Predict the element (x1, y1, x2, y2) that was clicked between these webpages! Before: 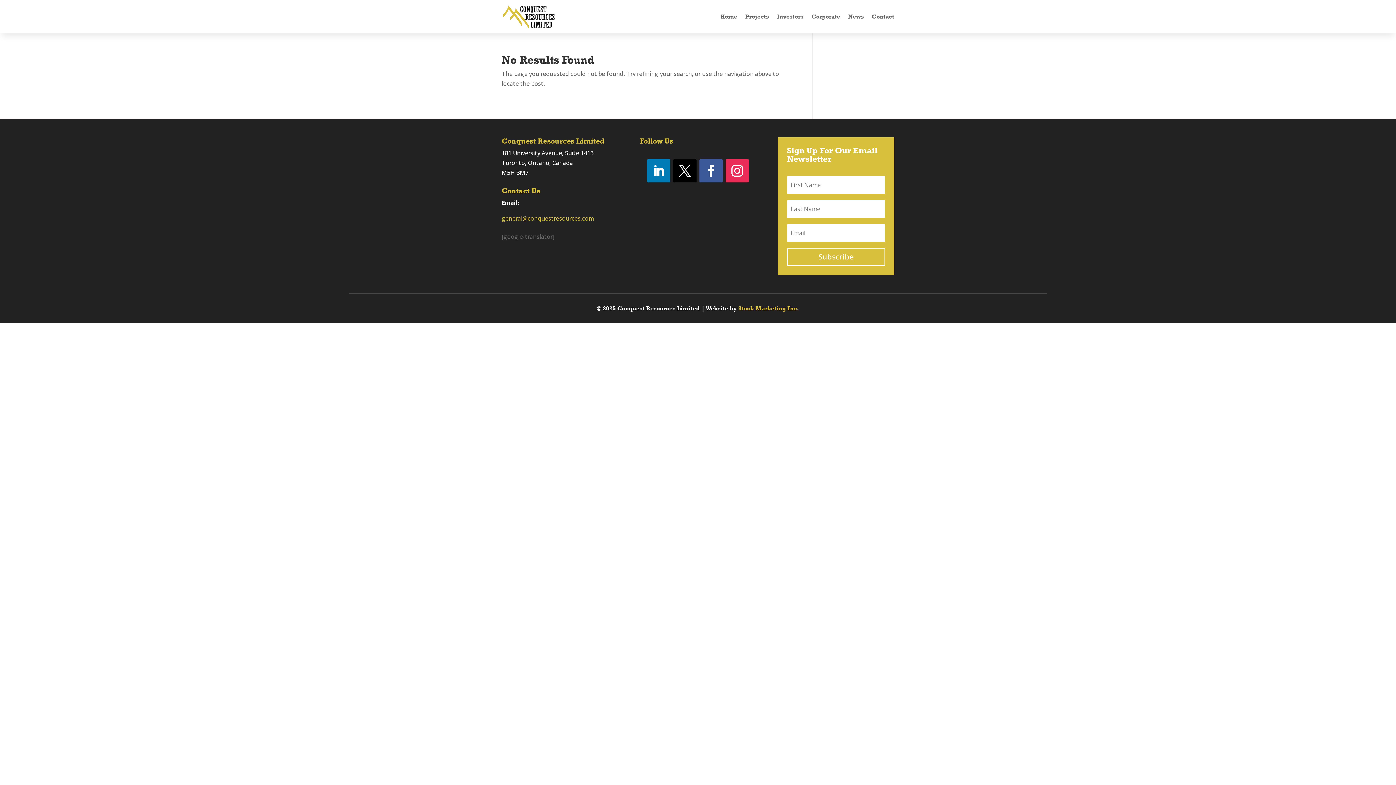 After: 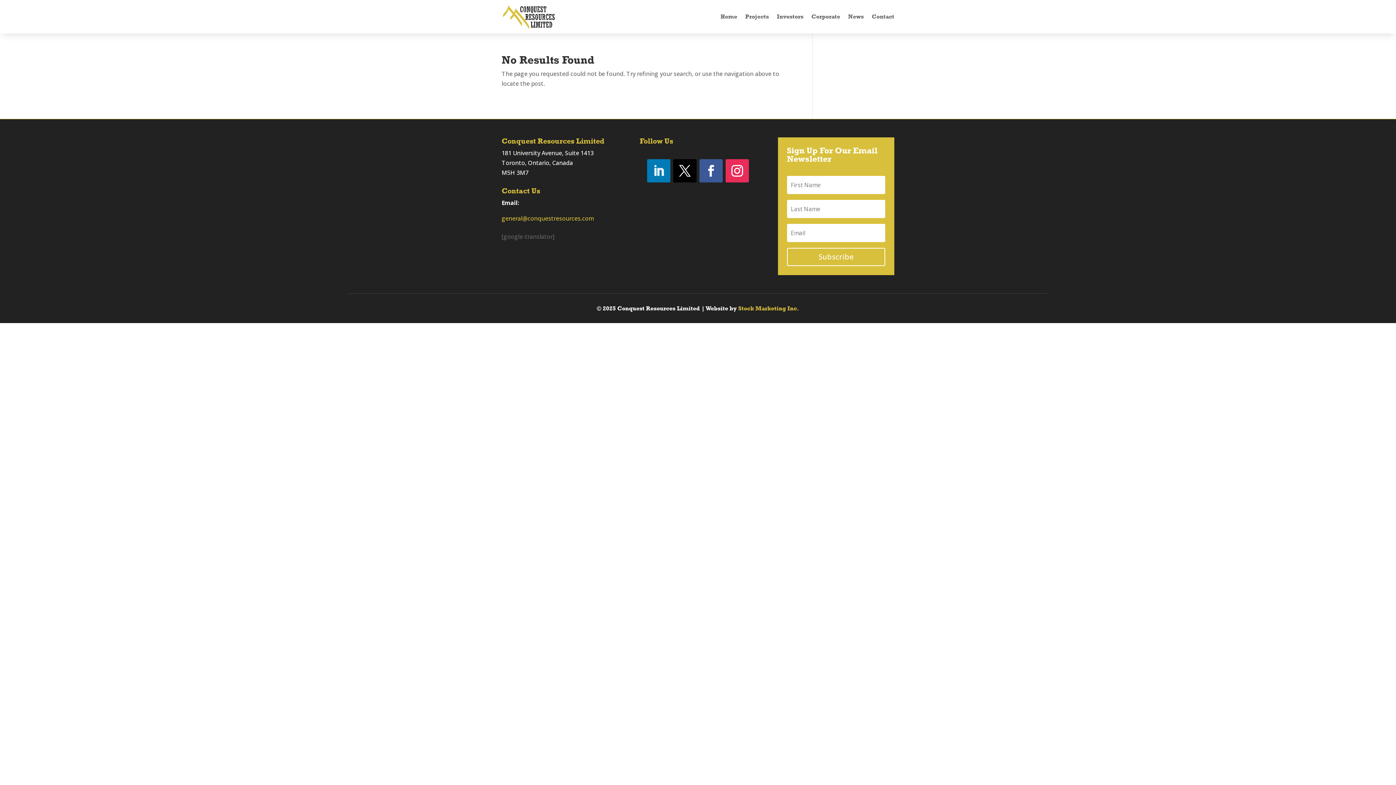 Action: bbox: (647, 159, 670, 182)